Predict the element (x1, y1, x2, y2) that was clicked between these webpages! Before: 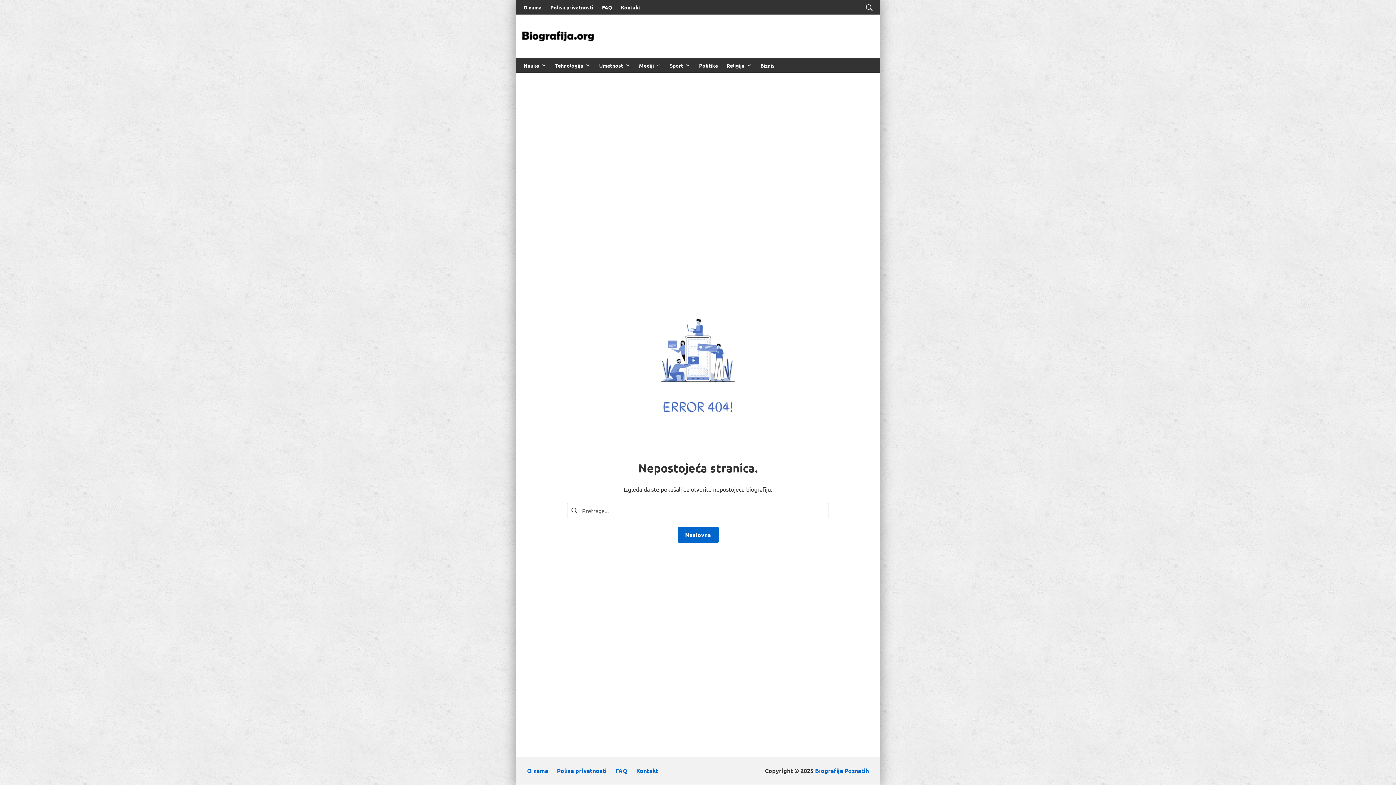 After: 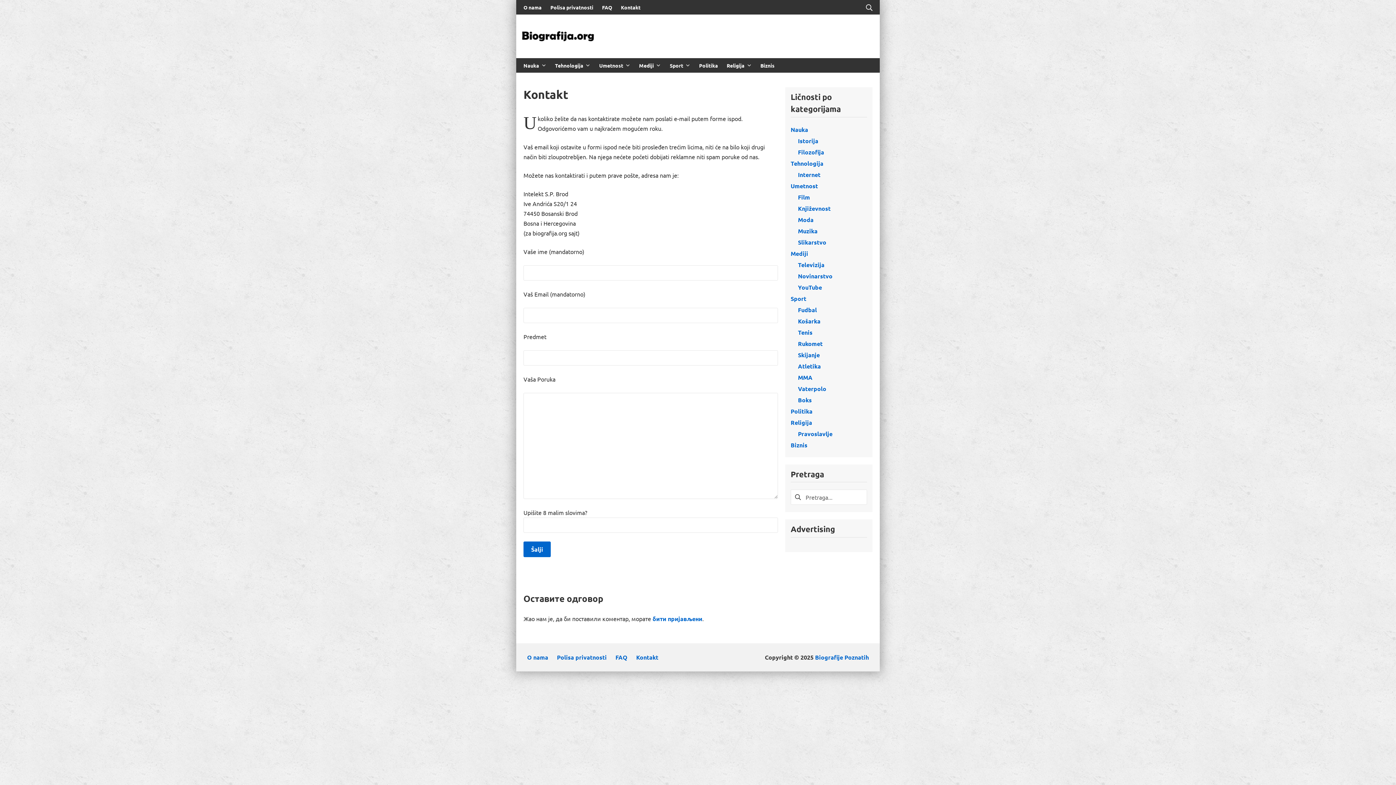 Action: bbox: (621, 3, 640, 11) label: Kontakt